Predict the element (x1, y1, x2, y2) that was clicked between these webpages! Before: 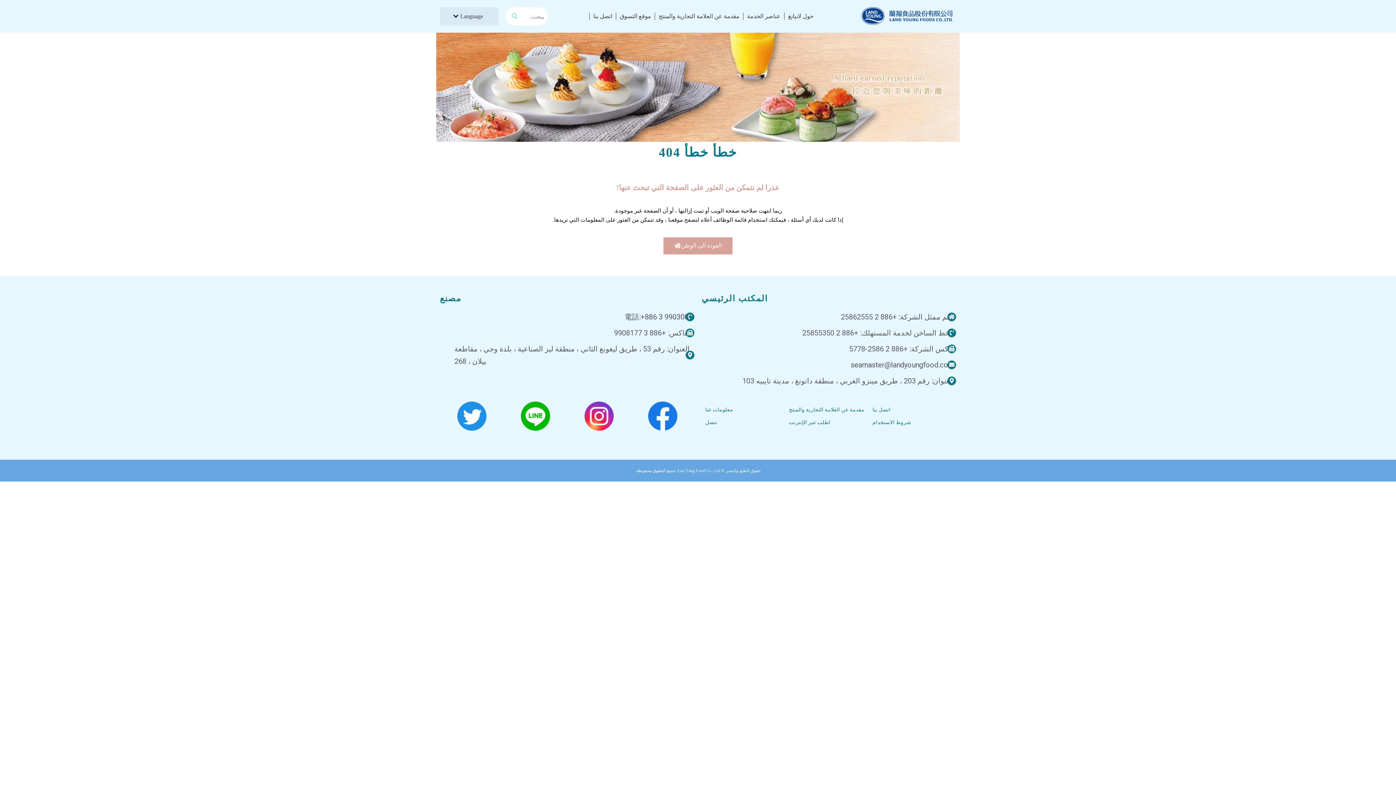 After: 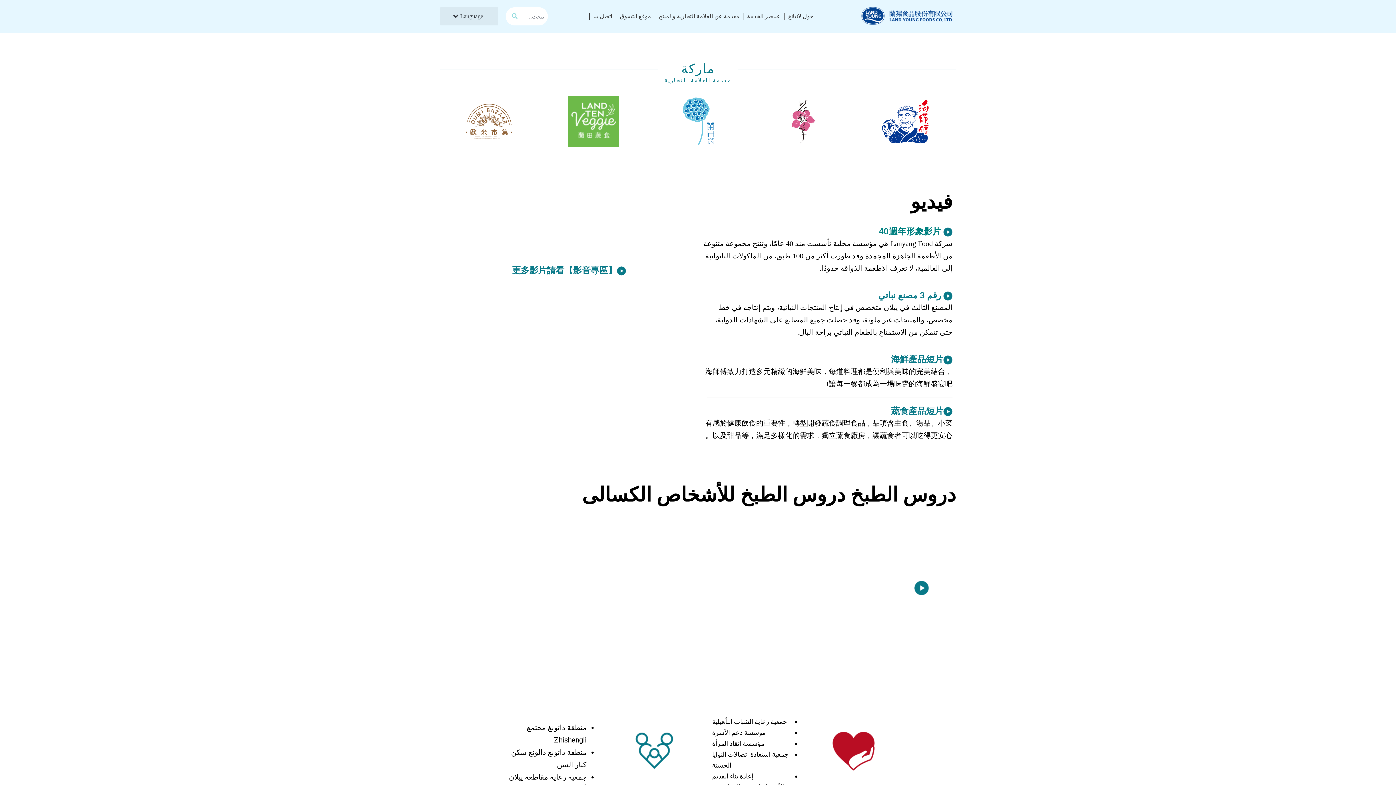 Action: bbox: (858, 3, 956, 26)